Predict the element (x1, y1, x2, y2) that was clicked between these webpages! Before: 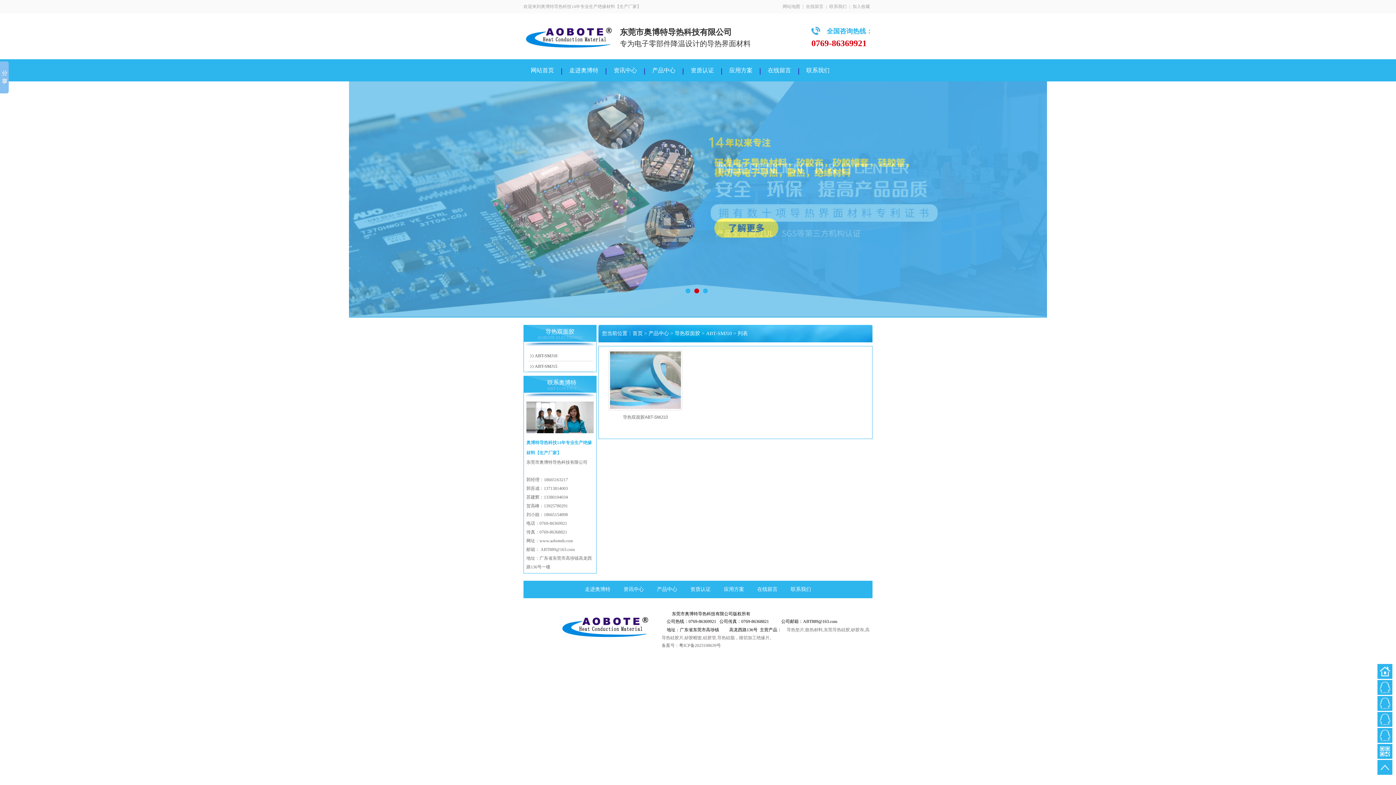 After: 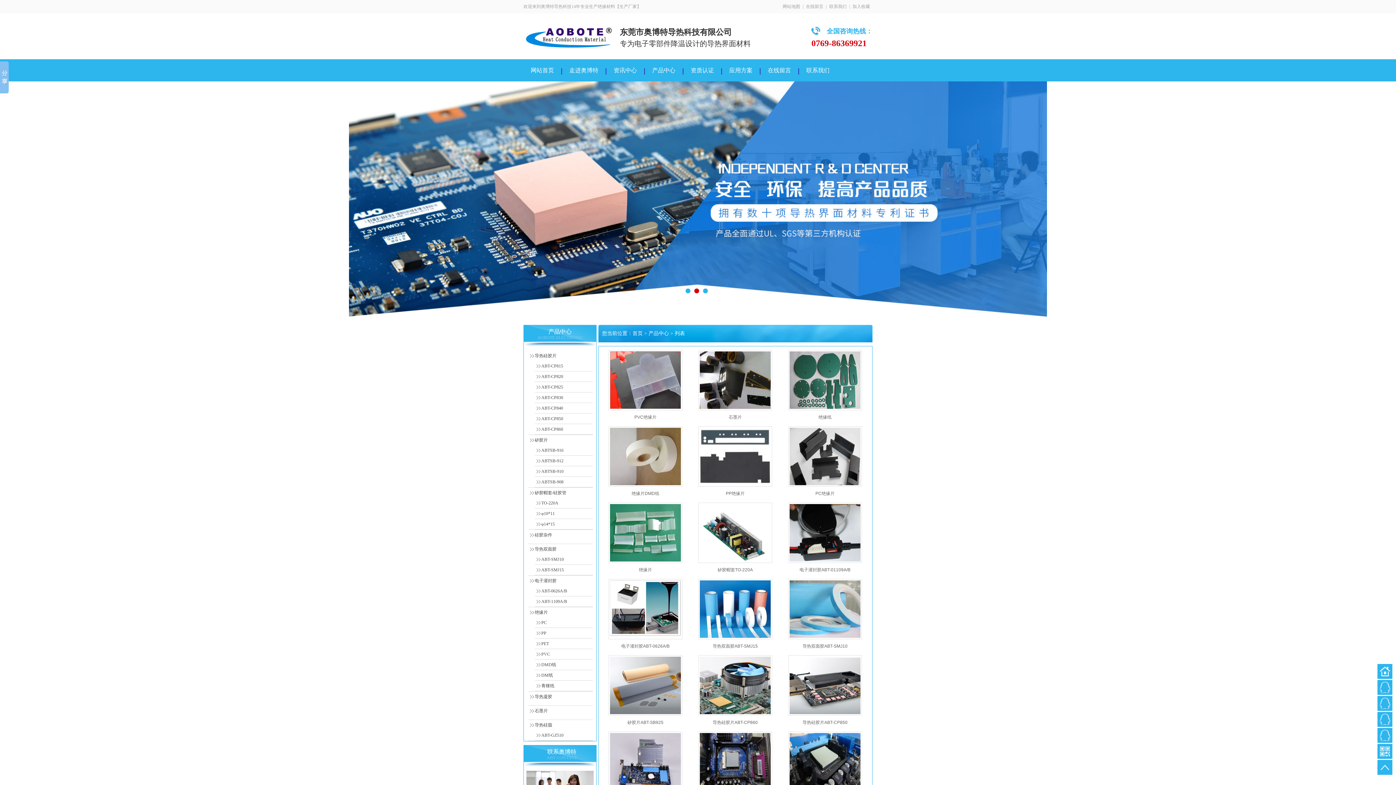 Action: label: 产品中心 bbox: (644, 59, 683, 81)